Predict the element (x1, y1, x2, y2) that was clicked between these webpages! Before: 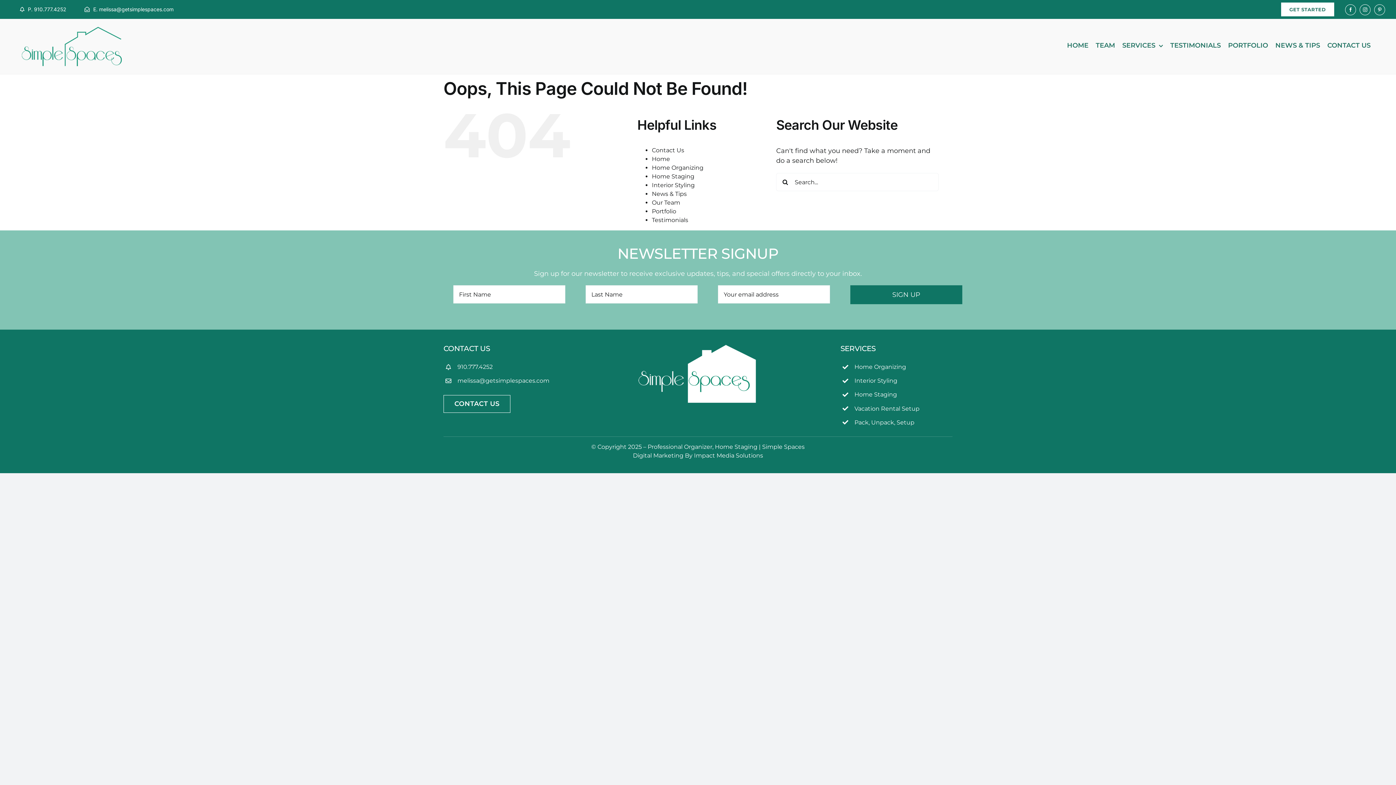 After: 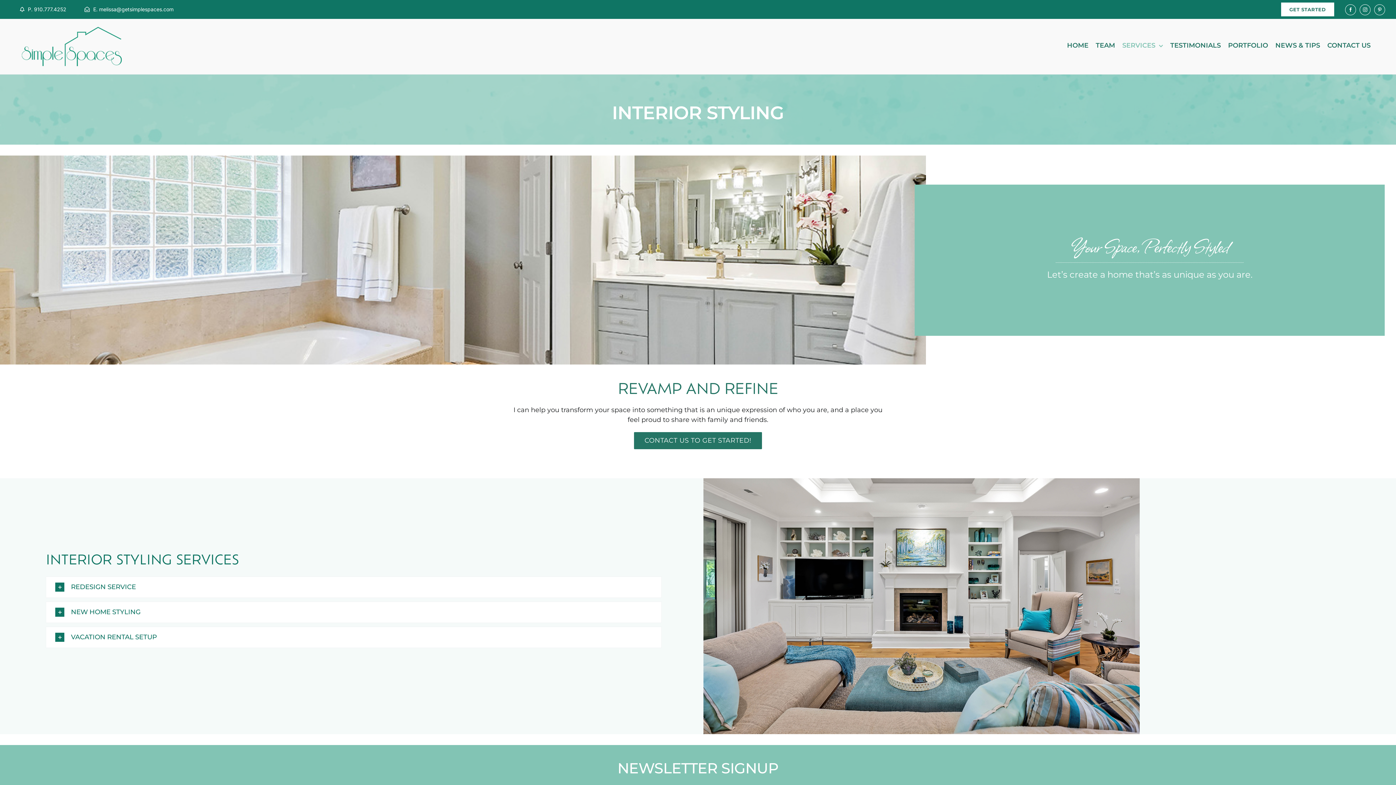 Action: bbox: (652, 181, 694, 188) label: Interior Styling